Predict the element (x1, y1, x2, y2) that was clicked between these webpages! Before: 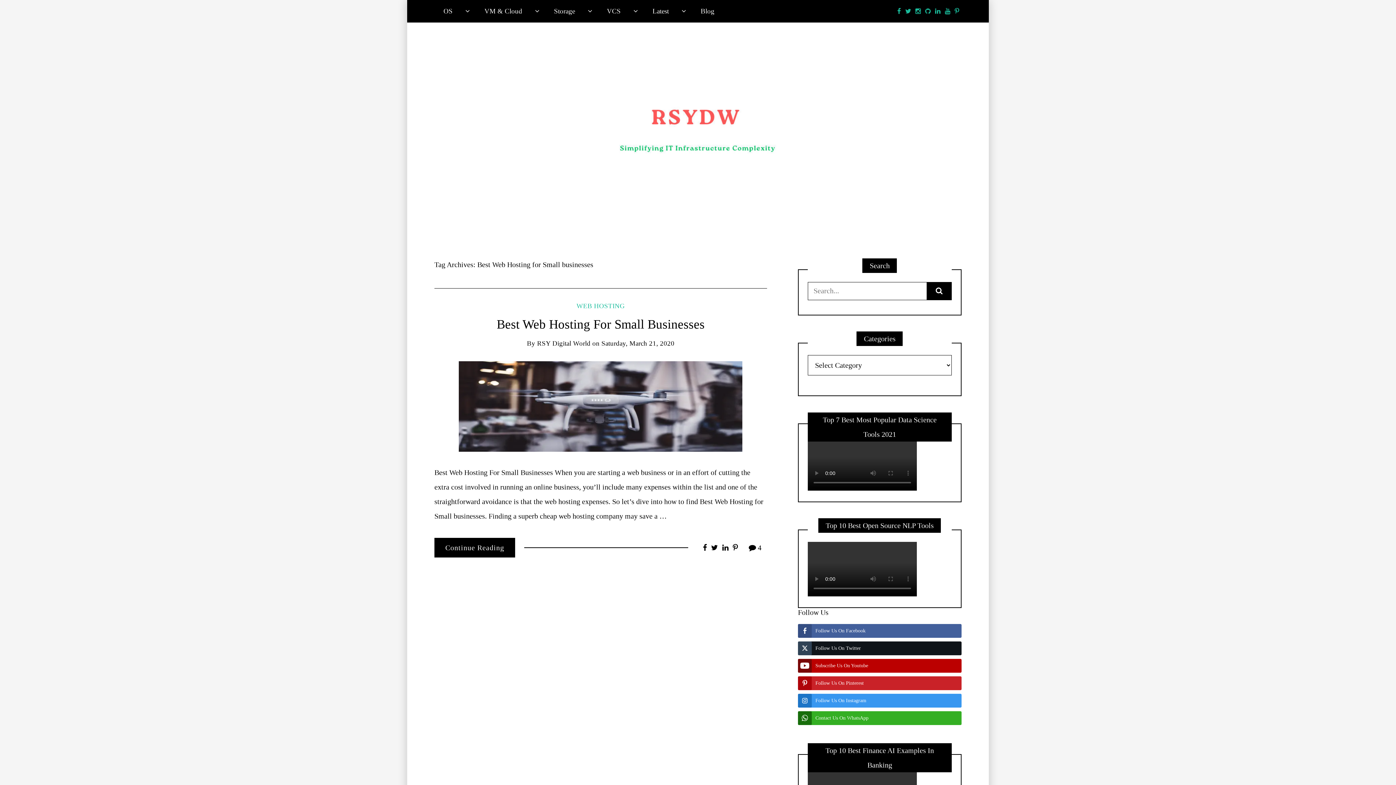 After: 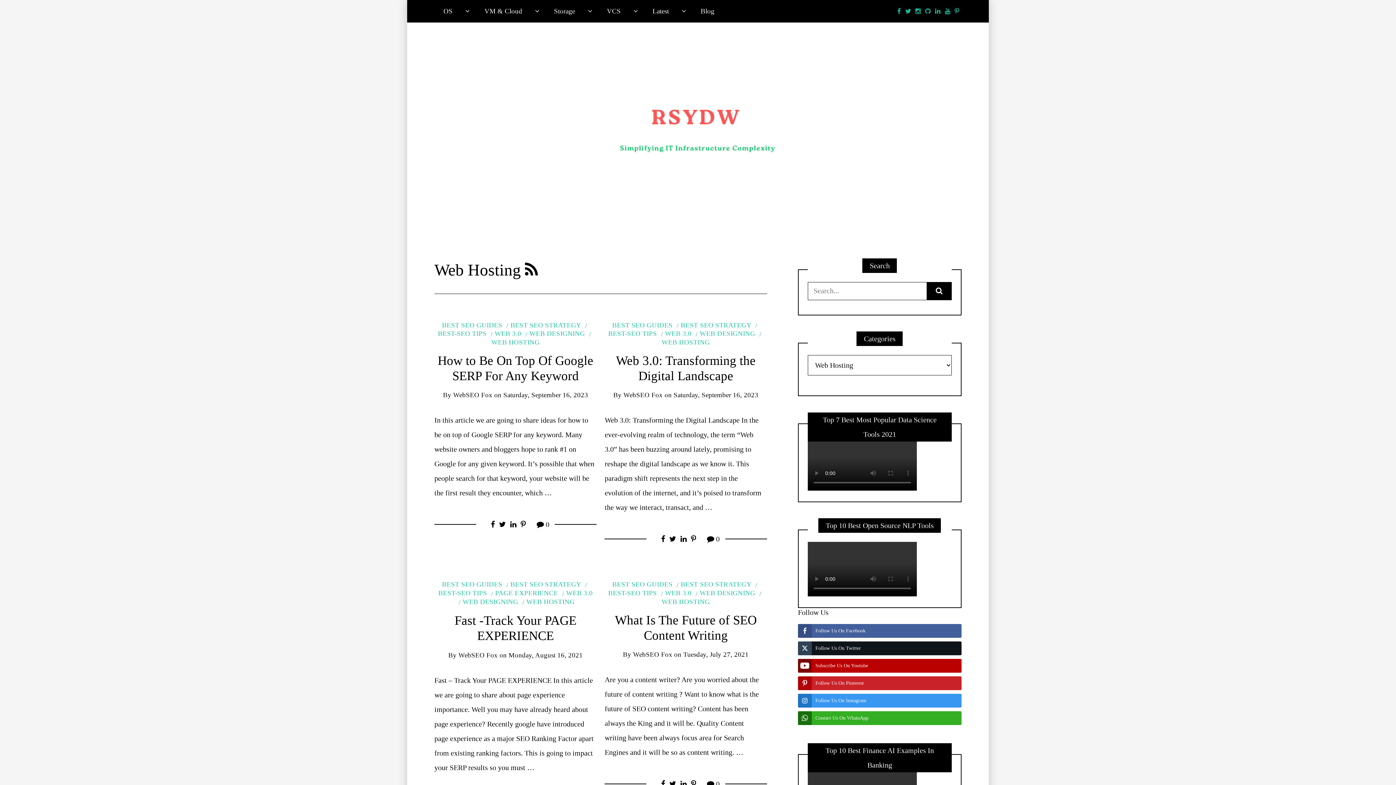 Action: bbox: (576, 302, 625, 309) label: WEB HOSTING